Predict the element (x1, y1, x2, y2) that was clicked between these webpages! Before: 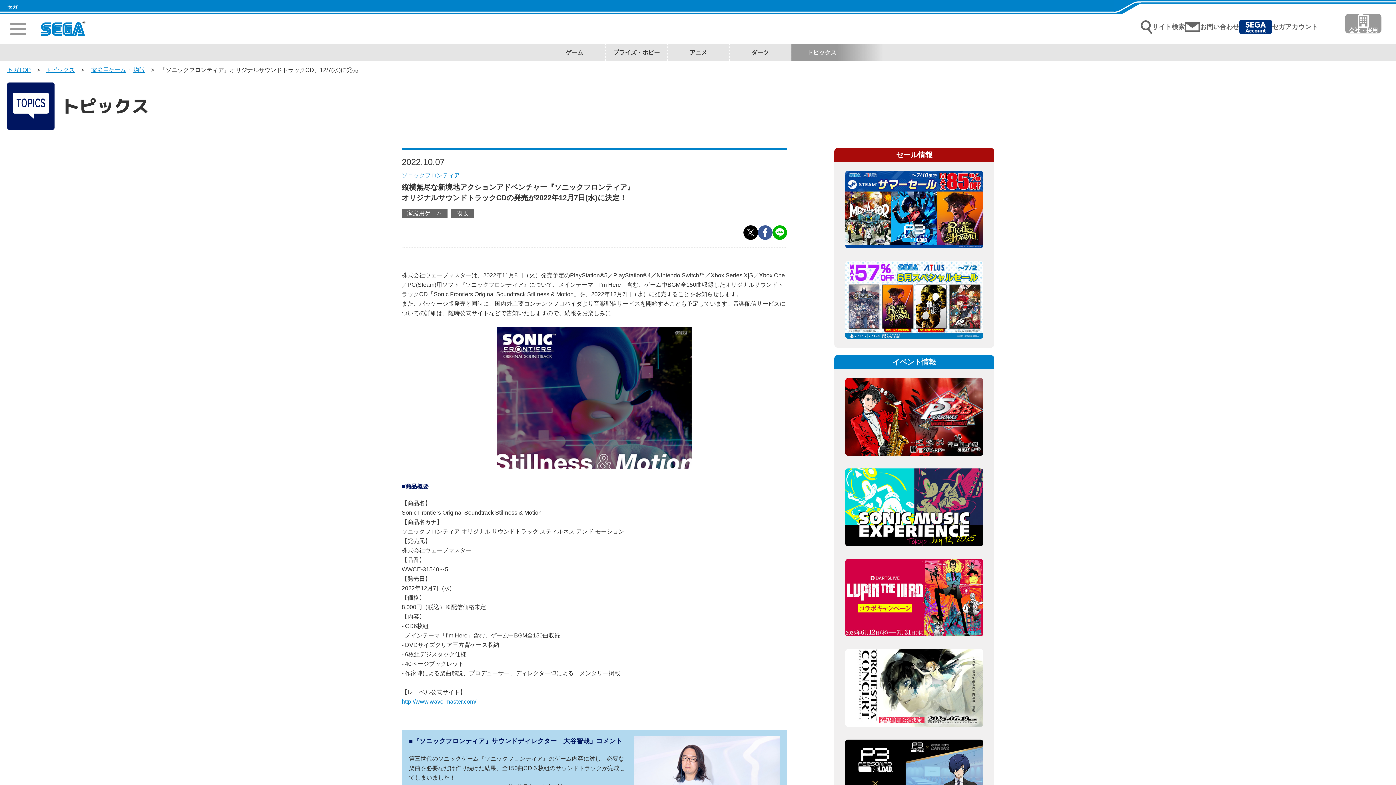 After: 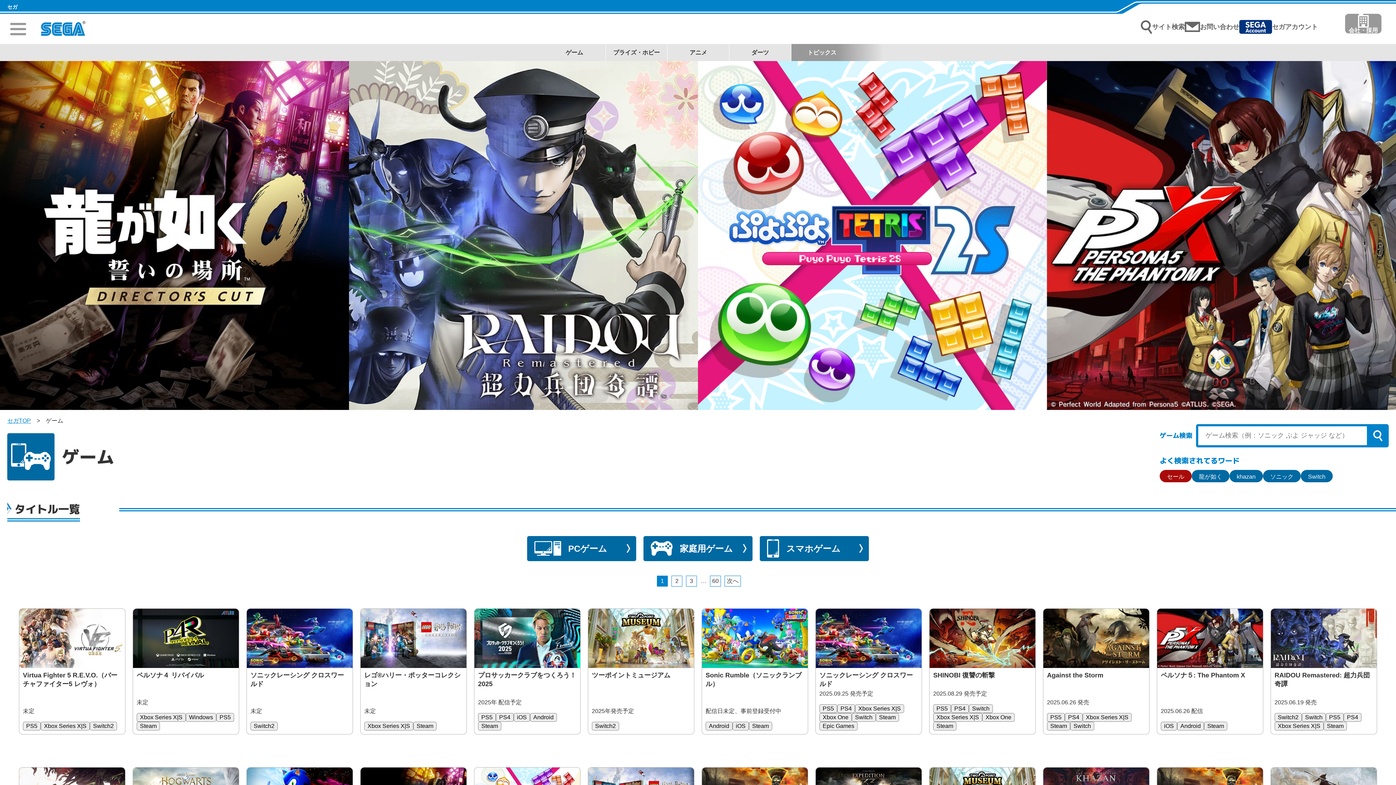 Action: label: ゲーム bbox: (543, 43, 605, 60)